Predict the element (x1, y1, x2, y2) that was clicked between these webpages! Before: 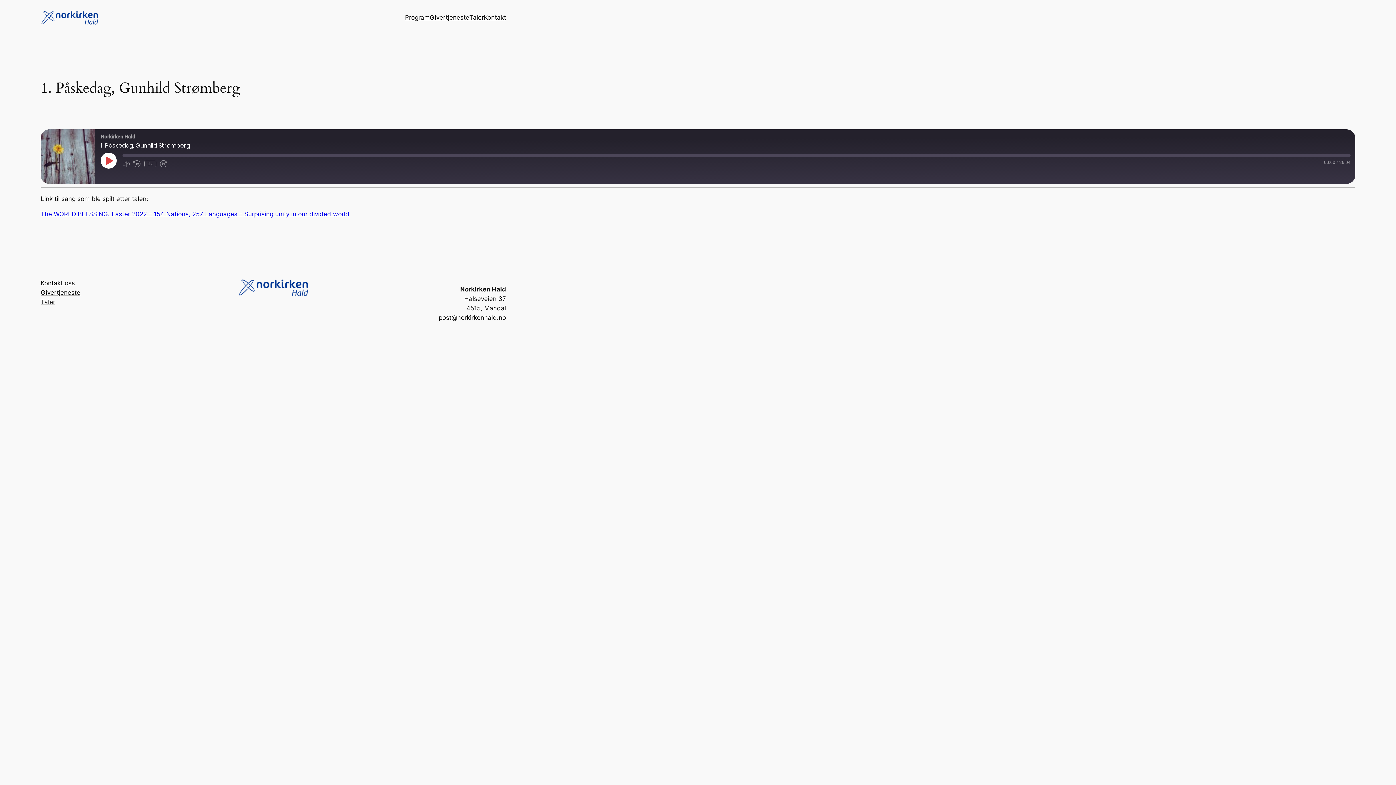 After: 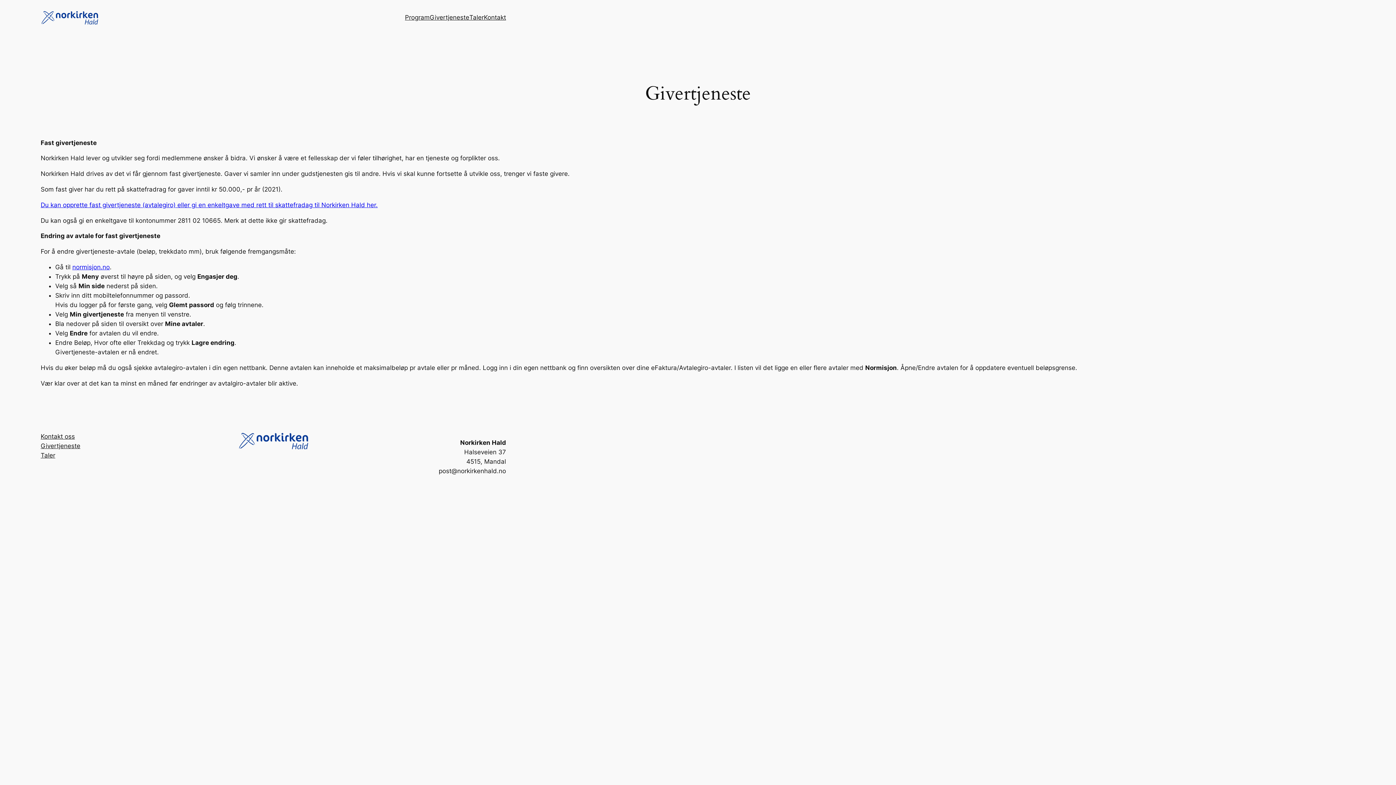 Action: bbox: (429, 12, 469, 22) label: Givertjeneste